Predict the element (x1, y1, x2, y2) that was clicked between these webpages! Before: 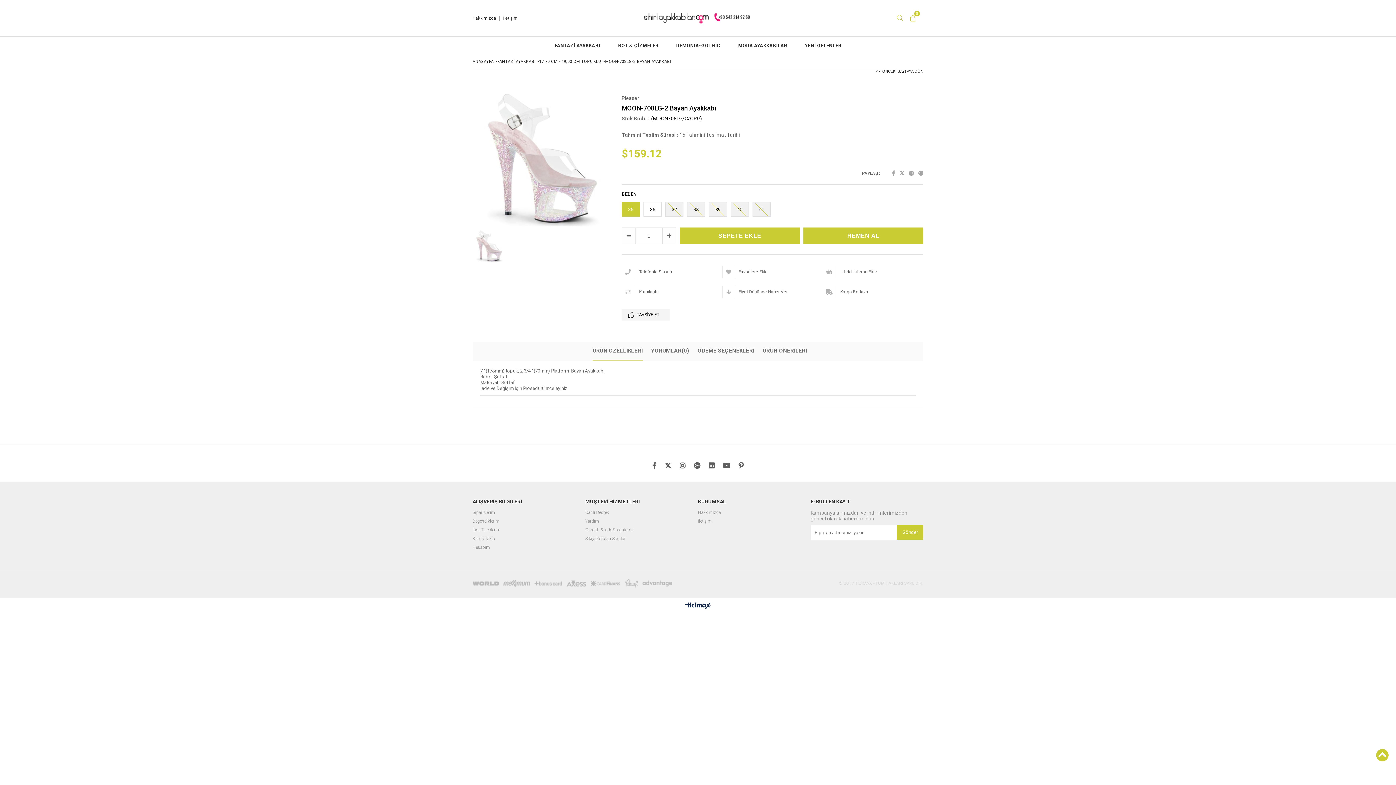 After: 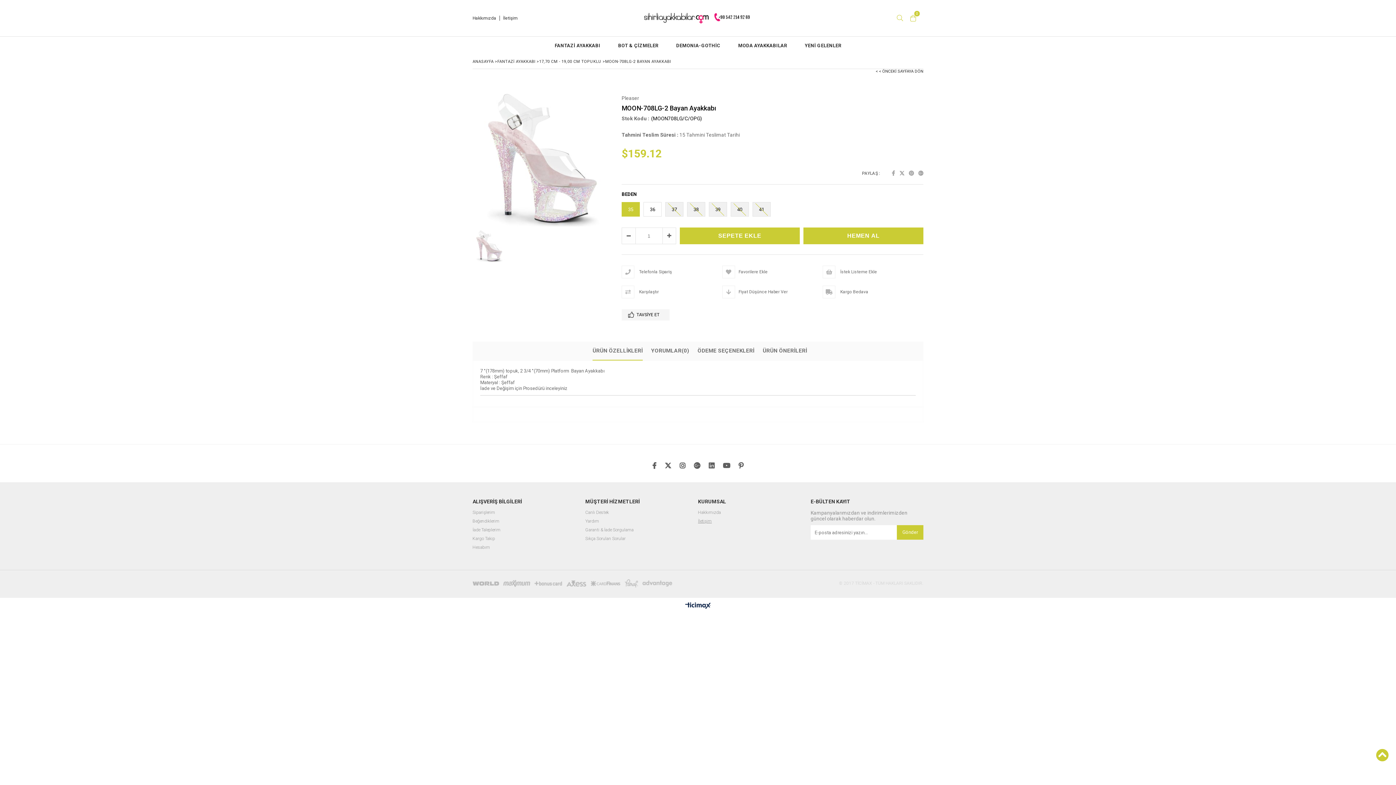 Action: bbox: (698, 519, 712, 524) label: İletişim